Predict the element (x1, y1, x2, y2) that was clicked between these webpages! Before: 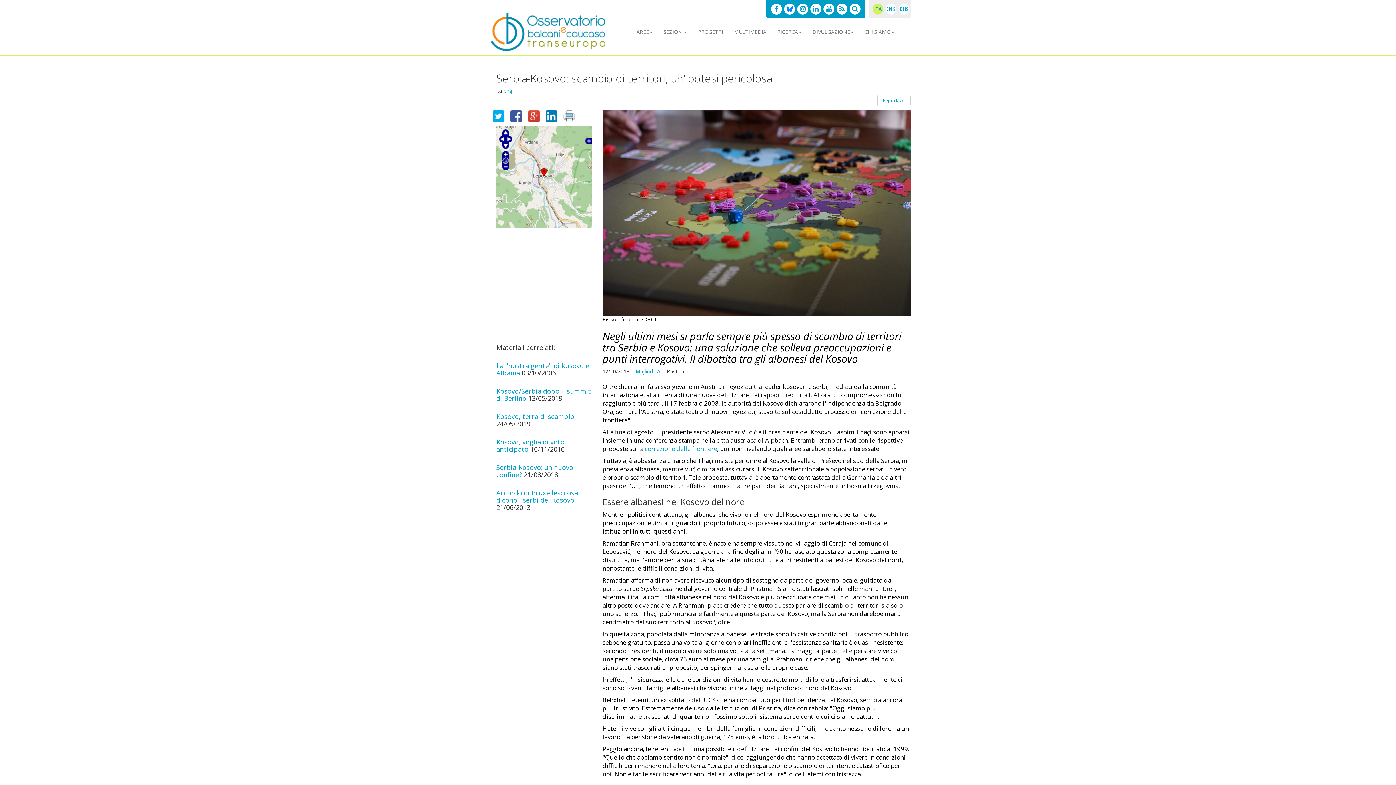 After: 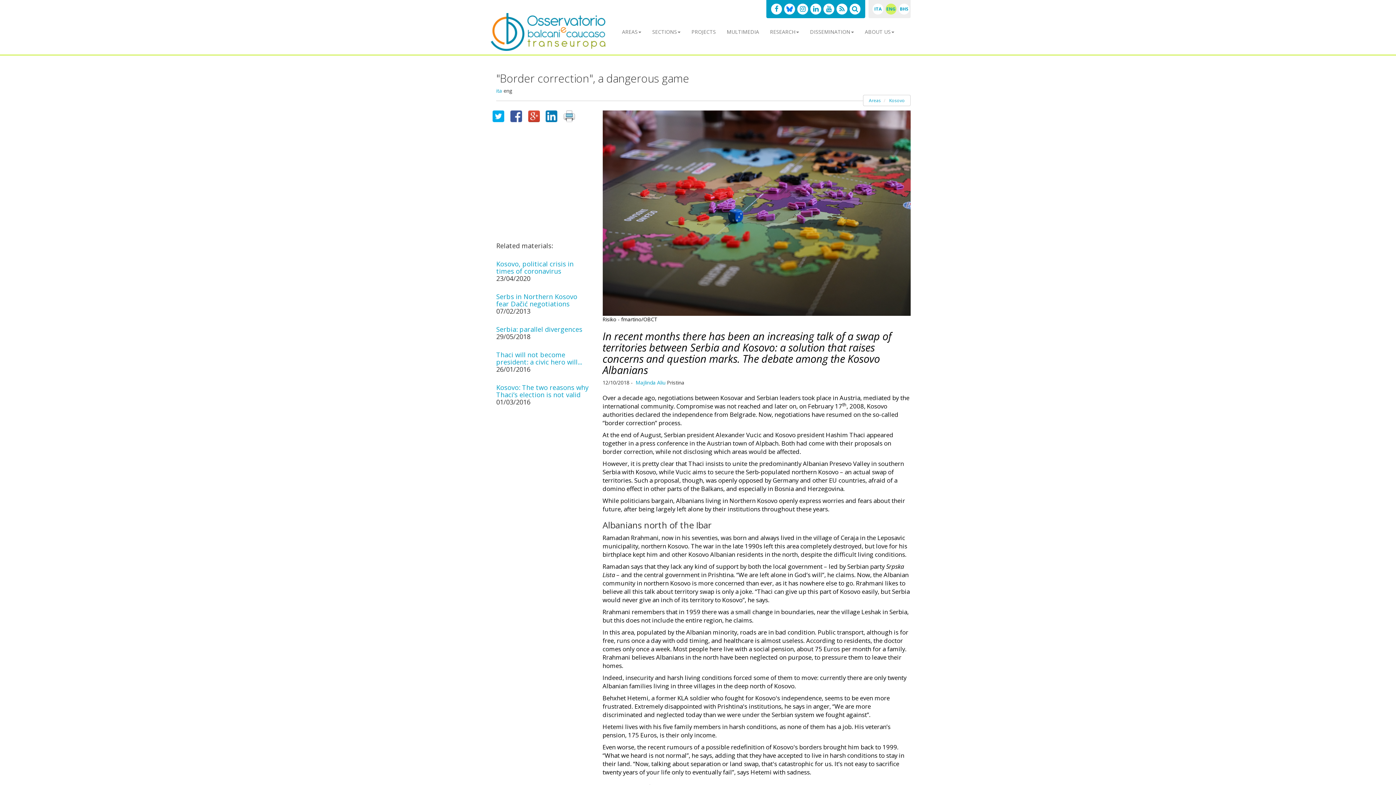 Action: bbox: (503, 87, 512, 94) label: eng